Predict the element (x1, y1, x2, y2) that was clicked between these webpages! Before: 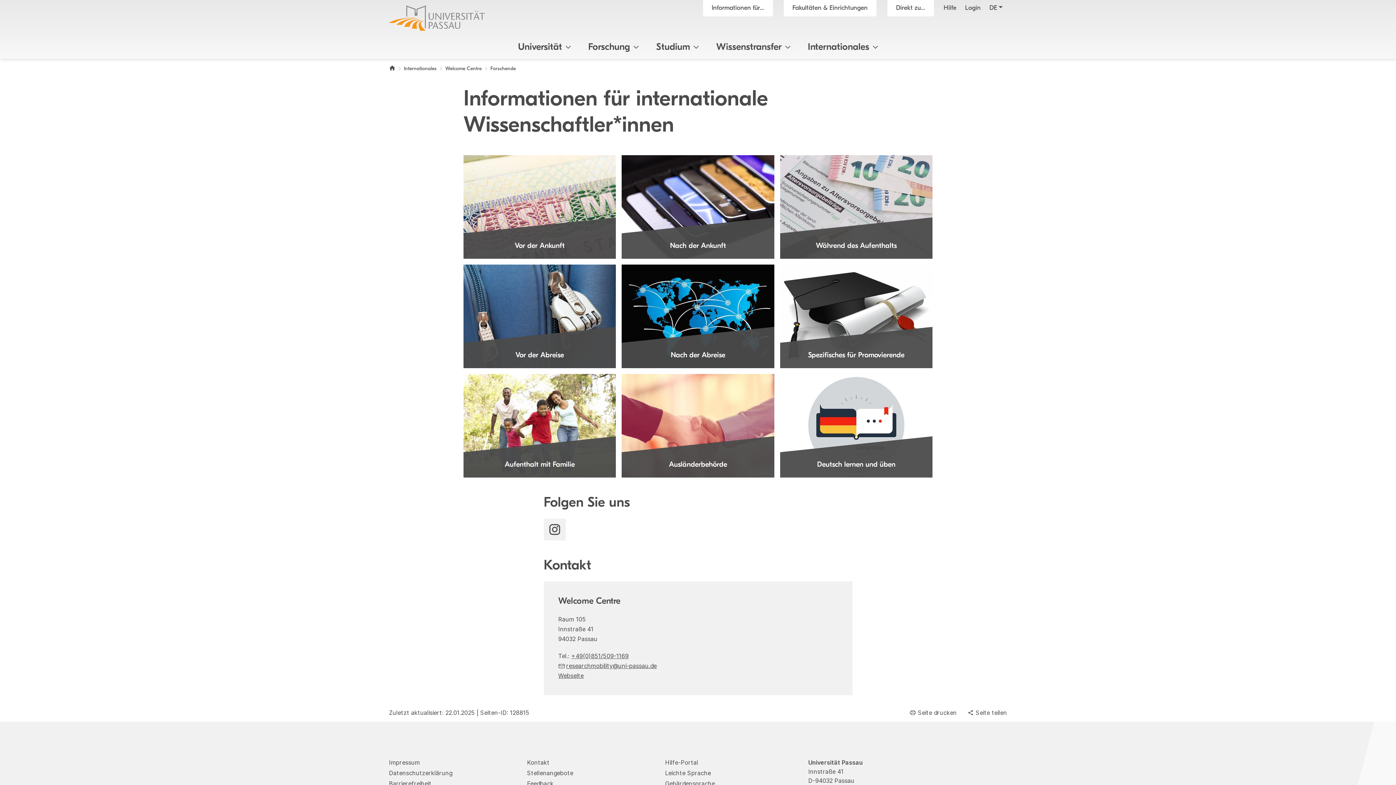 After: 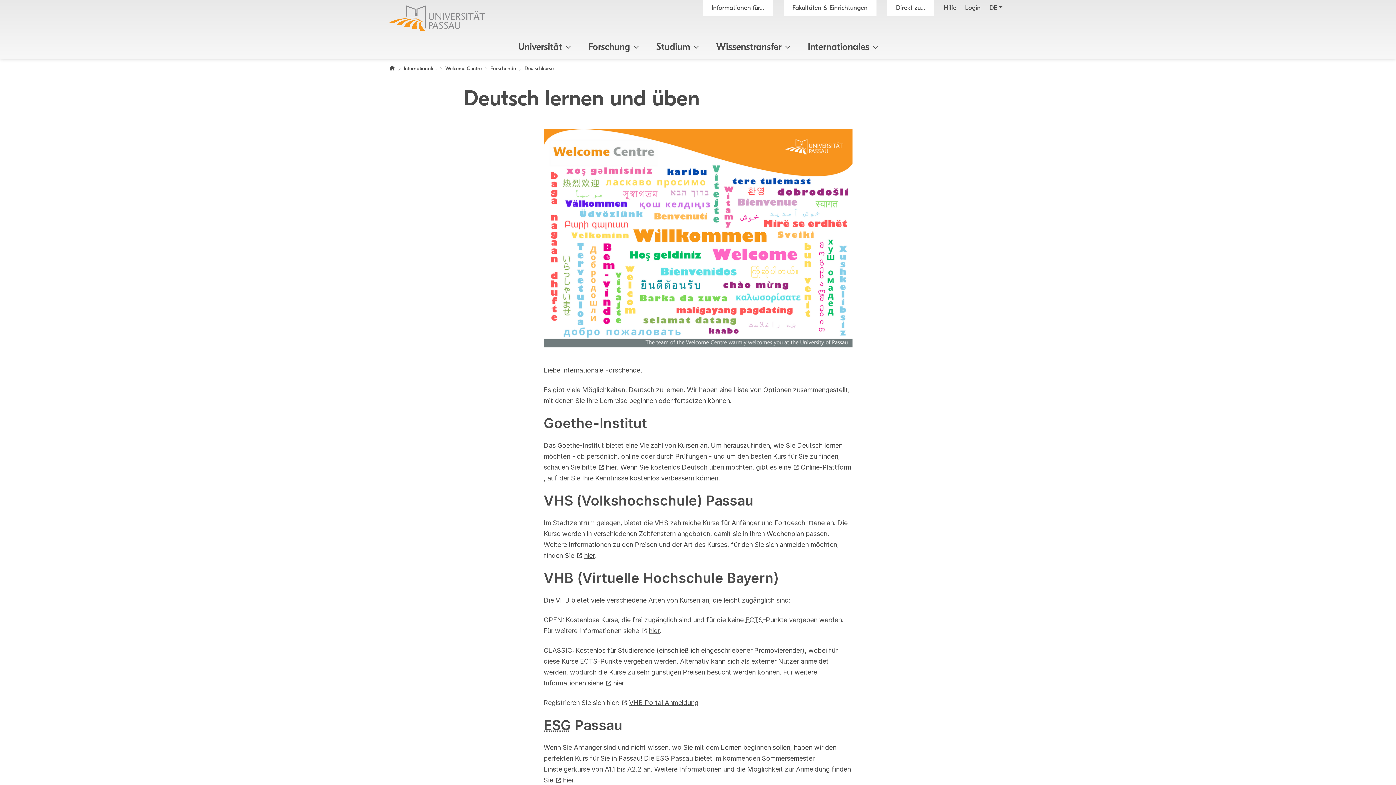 Action: bbox: (780, 374, 932, 477) label: Deutsch lernen und üben